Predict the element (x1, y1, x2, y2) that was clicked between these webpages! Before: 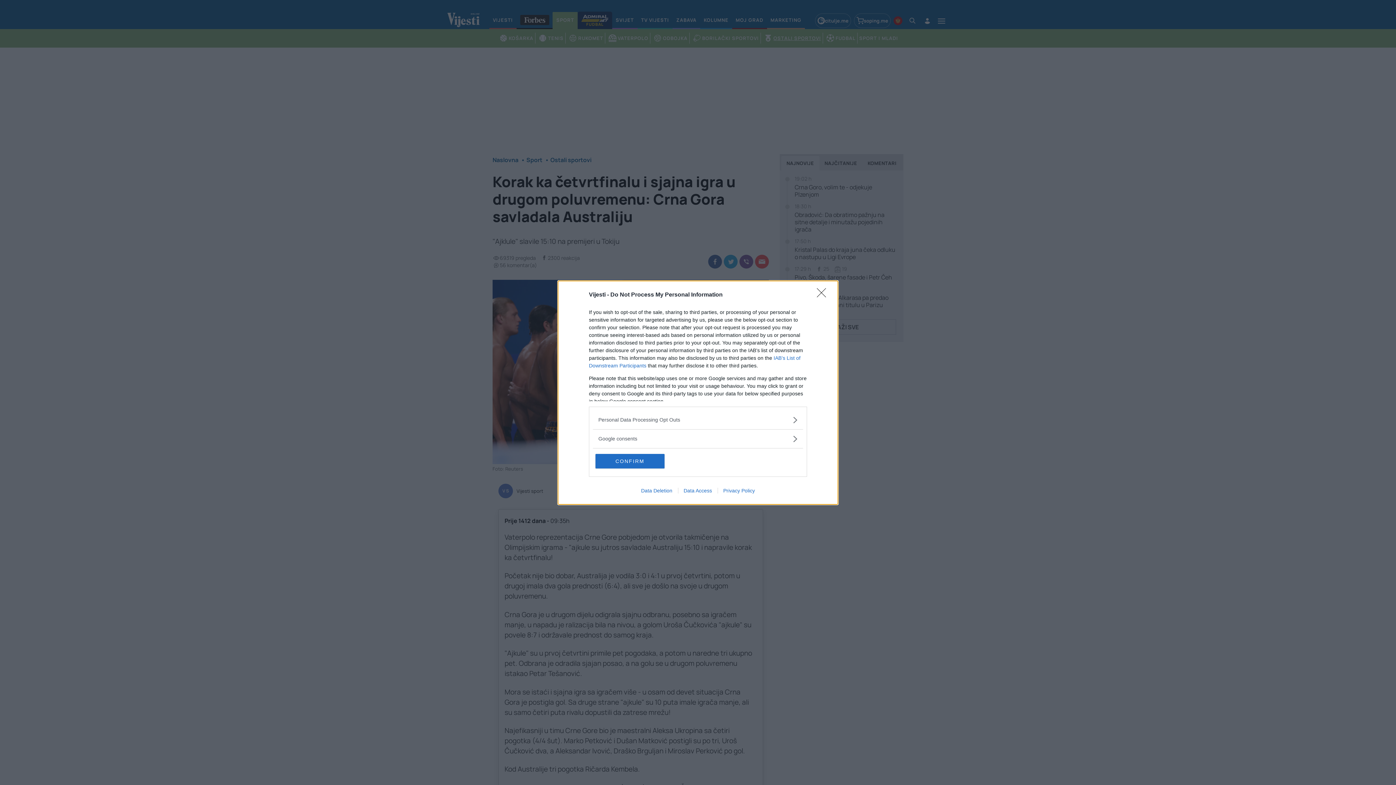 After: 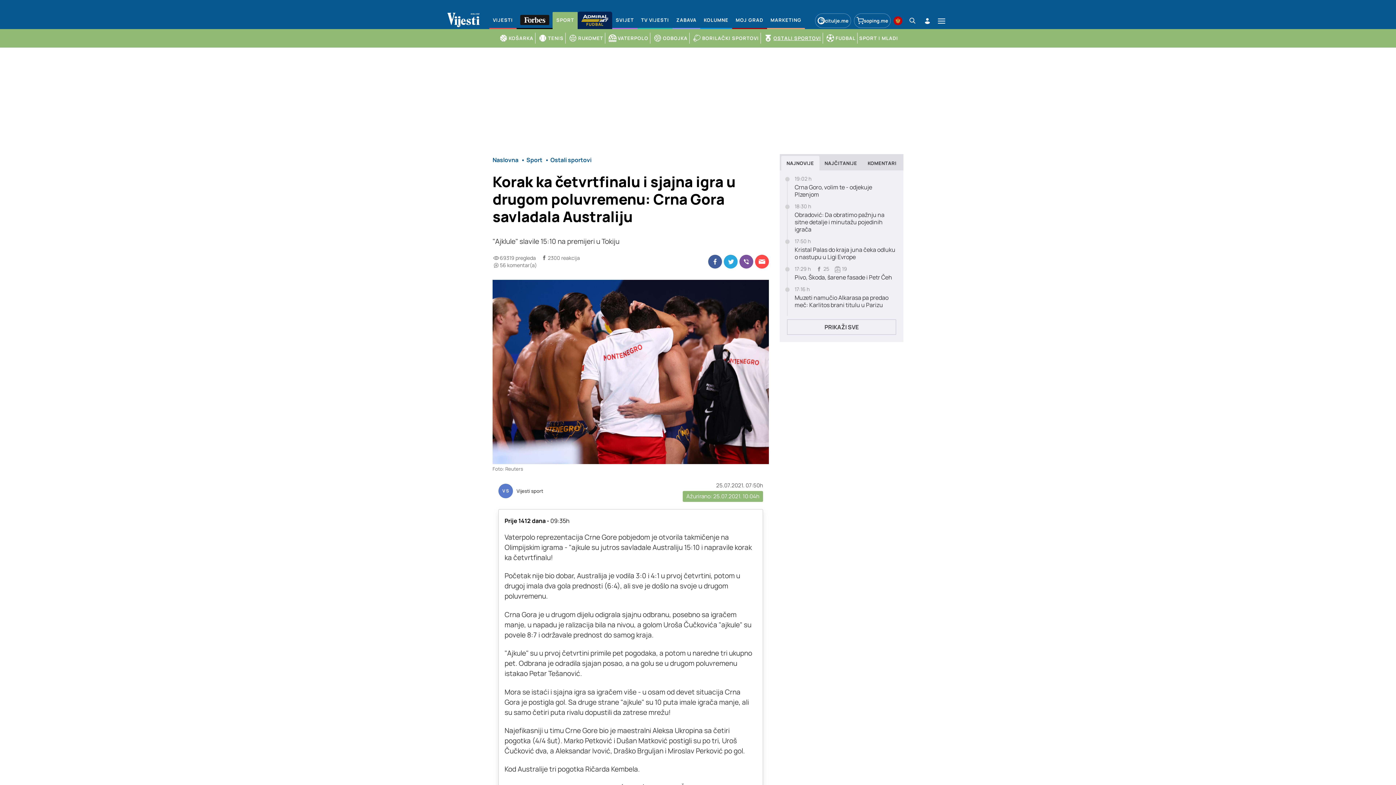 Action: bbox: (595, 454, 664, 468) label: CONFIRM